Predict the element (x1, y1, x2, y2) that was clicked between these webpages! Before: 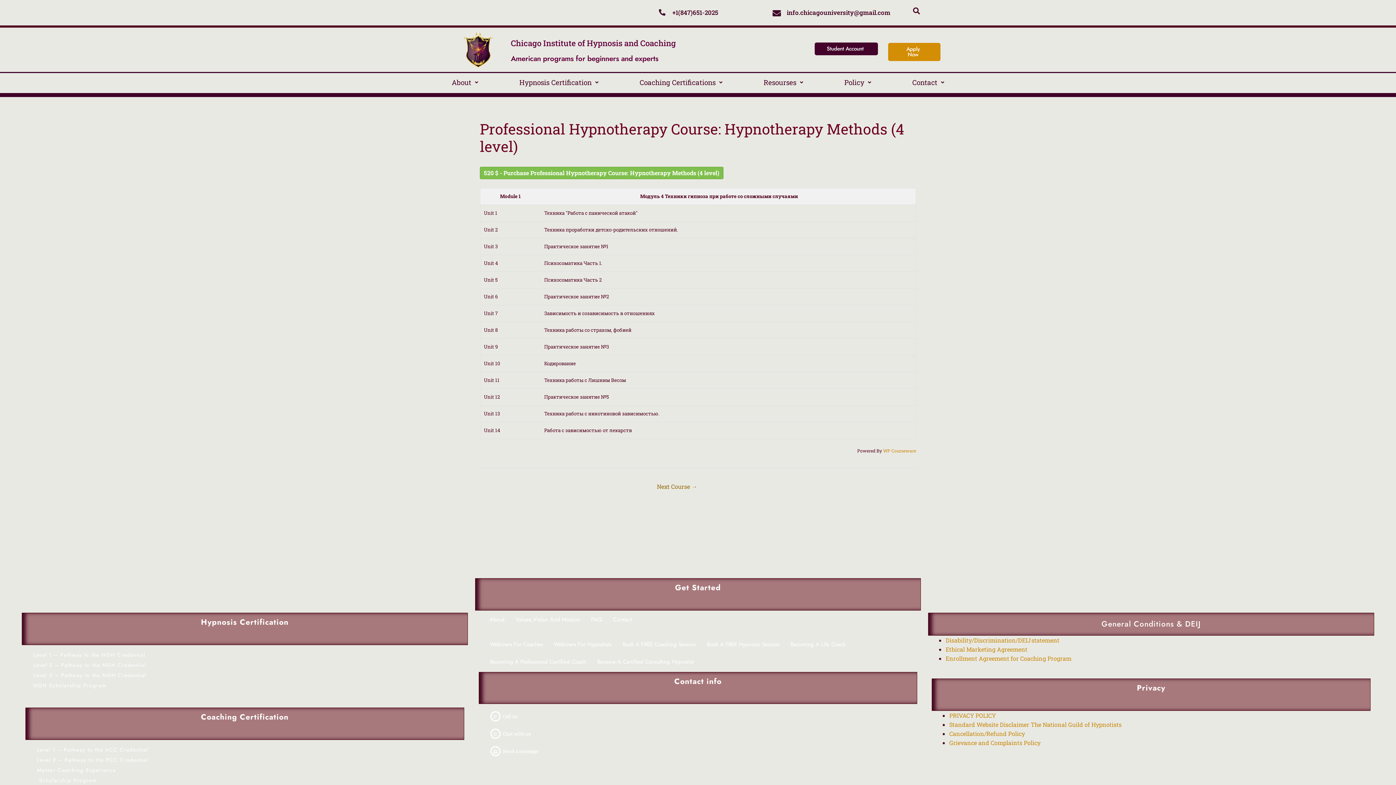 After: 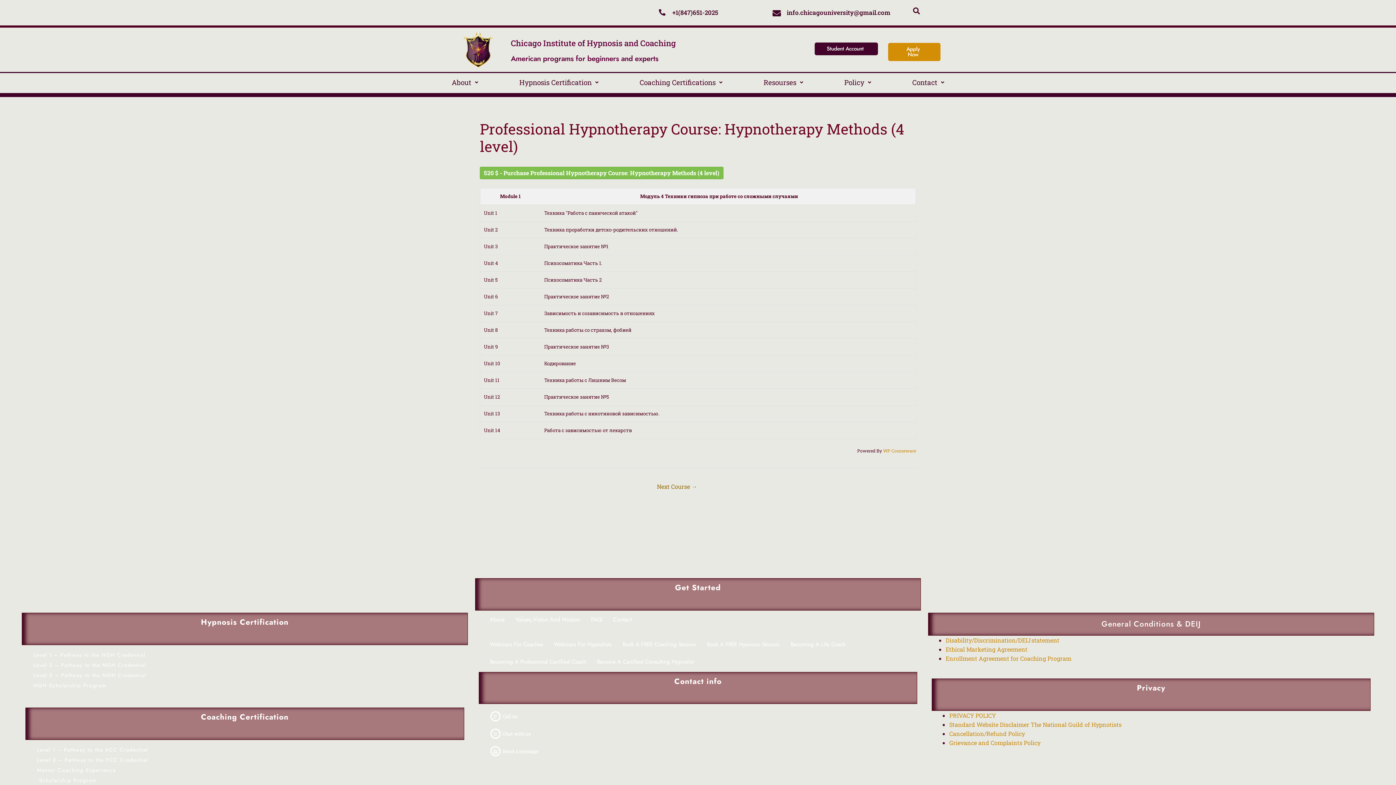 Action: bbox: (502, 748, 538, 754) label: Send a message